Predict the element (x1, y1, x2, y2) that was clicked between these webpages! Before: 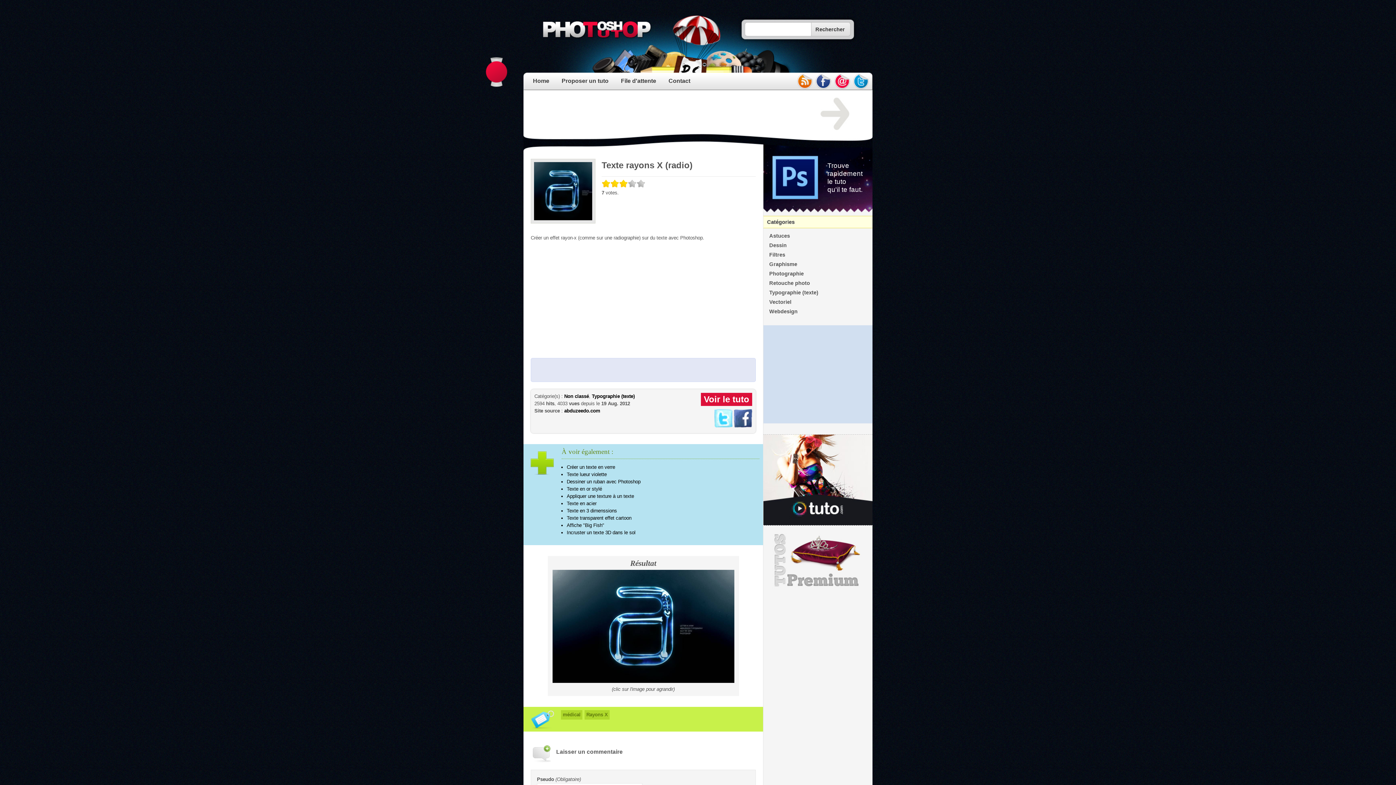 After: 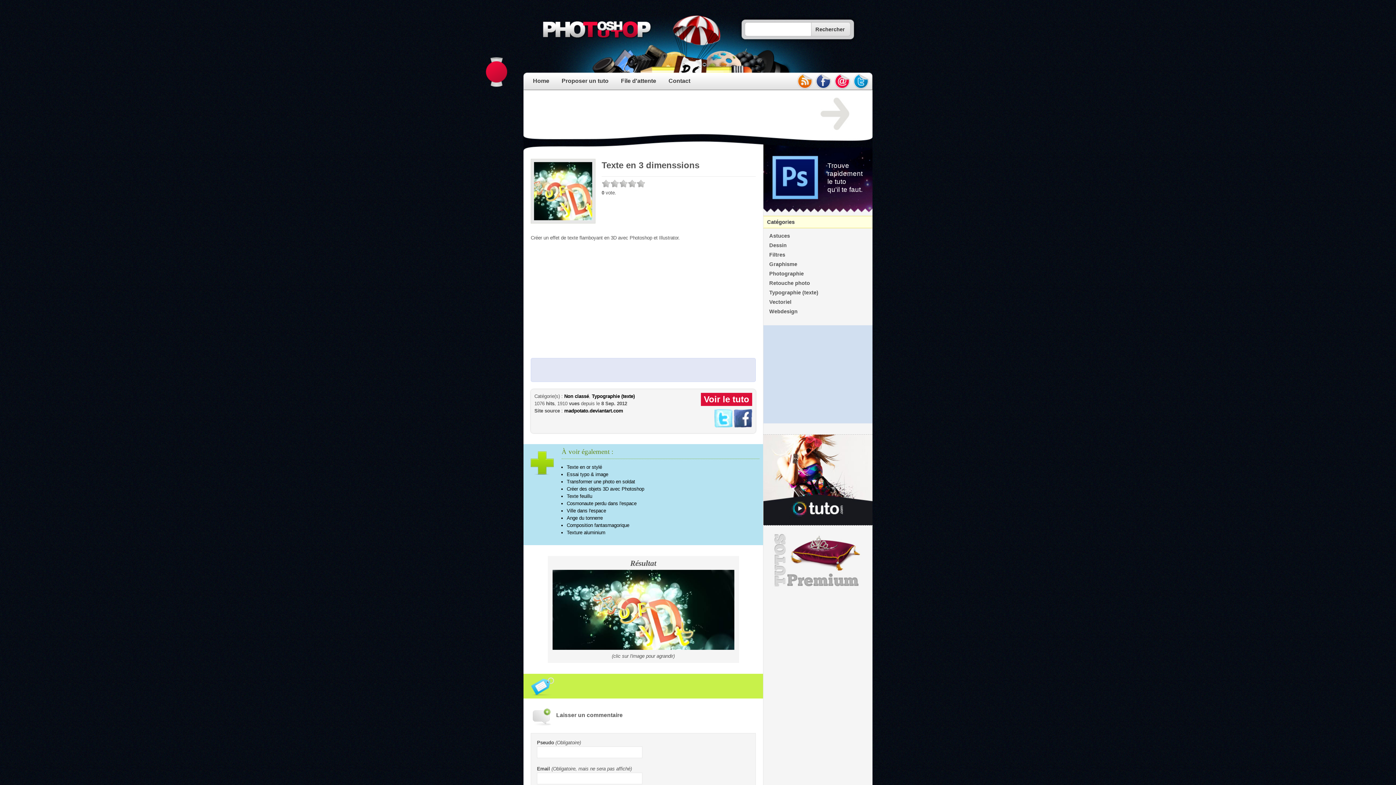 Action: bbox: (566, 508, 617, 513) label: Texte en 3 dimenssions